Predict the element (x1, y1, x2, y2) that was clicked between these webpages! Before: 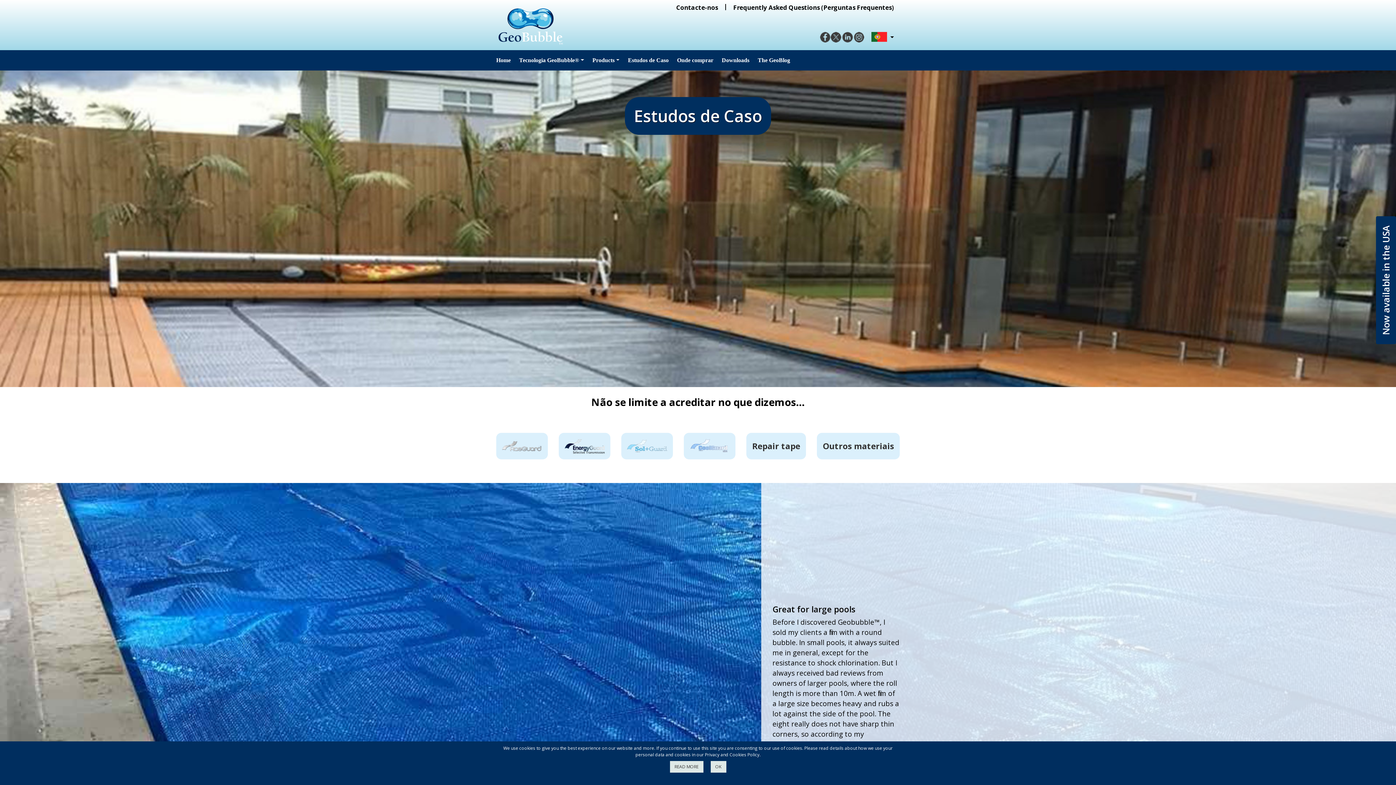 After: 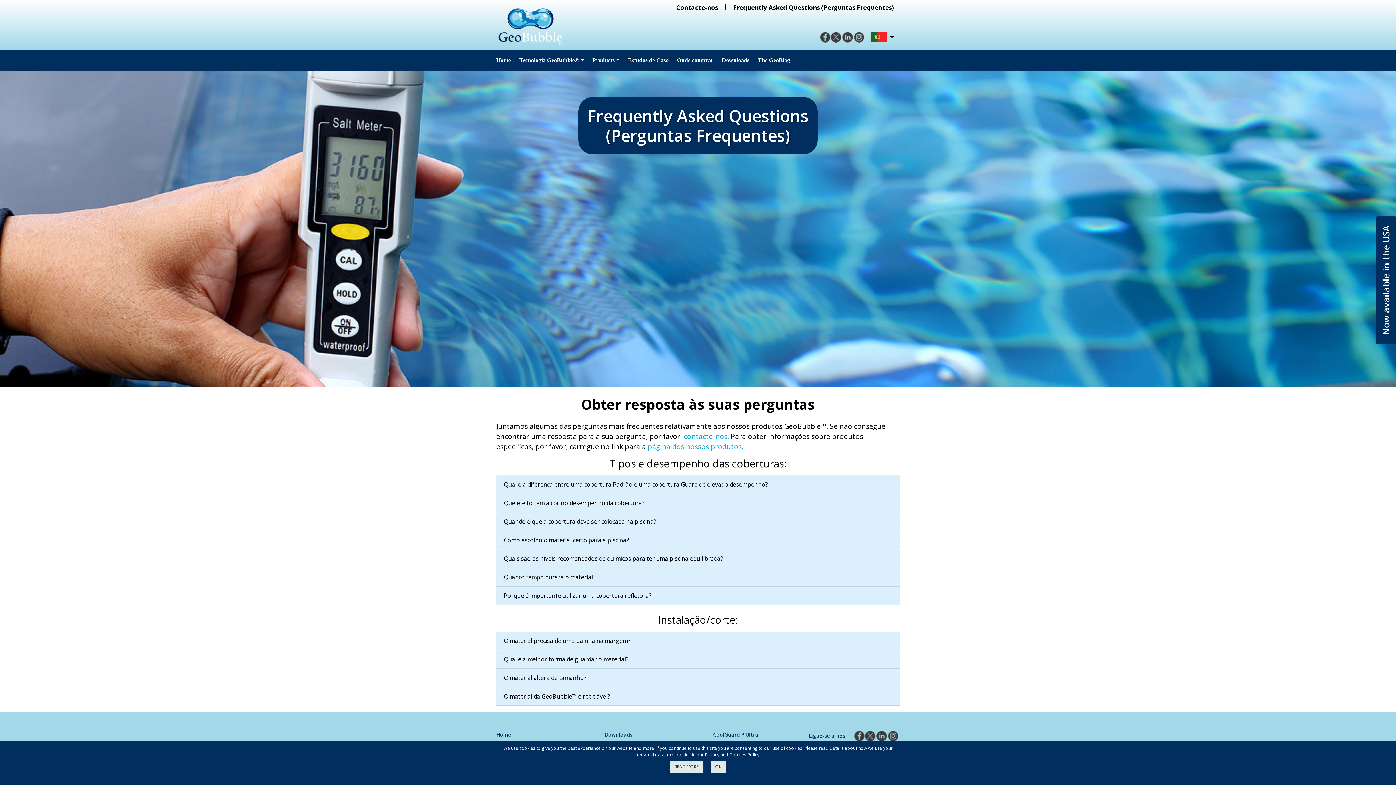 Action: label: Frequently Asked Questions (Perguntas Frequentes) bbox: (727, 0, 900, 14)